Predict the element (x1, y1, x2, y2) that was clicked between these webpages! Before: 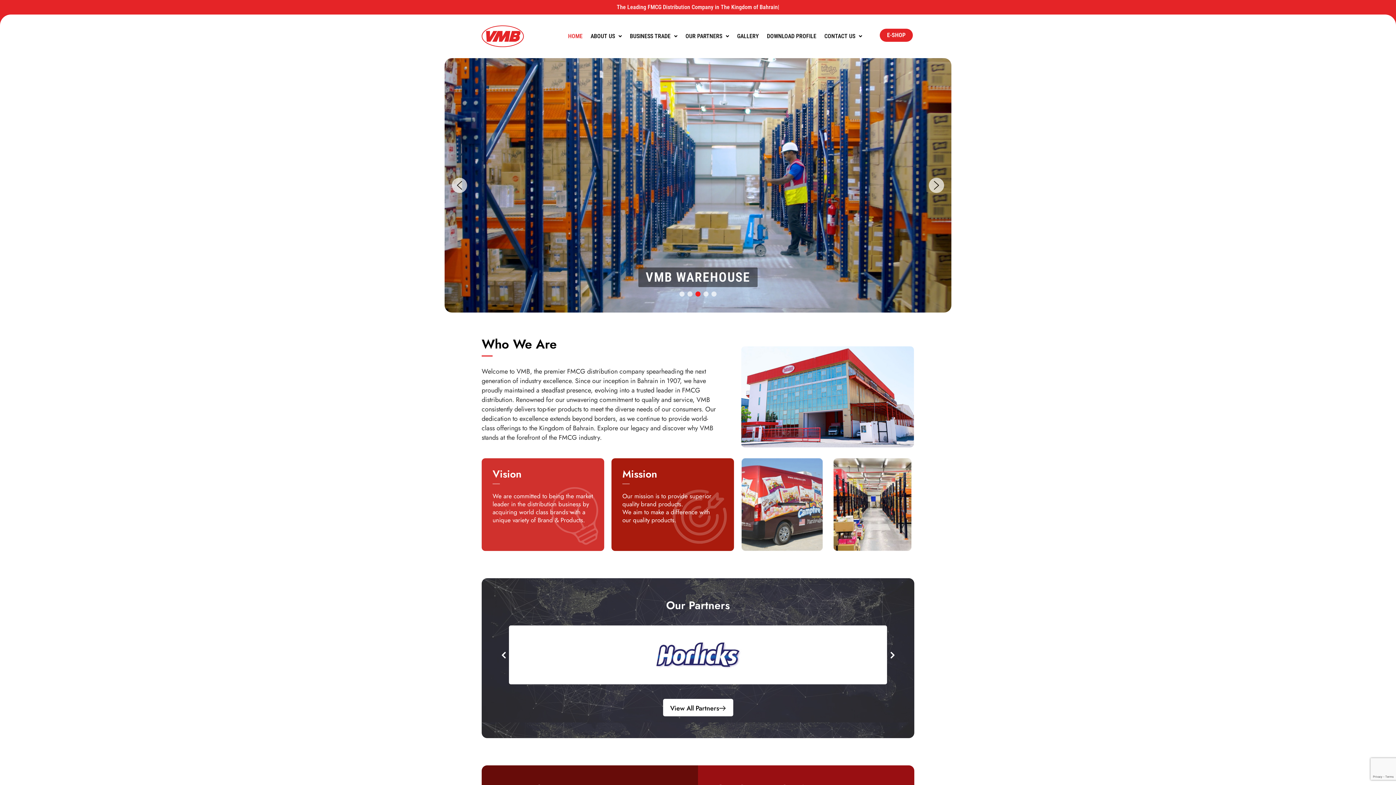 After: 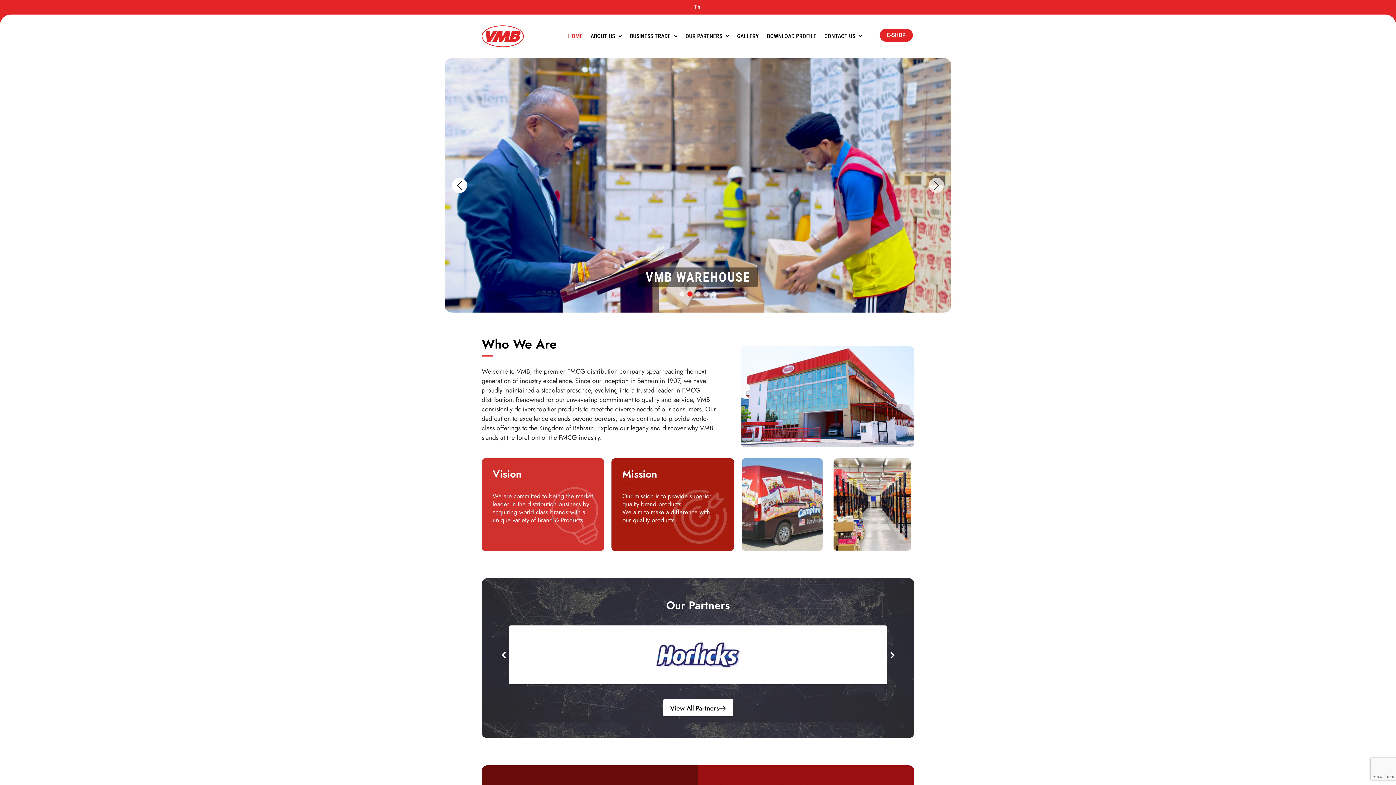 Action: bbox: (452, 177, 467, 193) label: previous arrow